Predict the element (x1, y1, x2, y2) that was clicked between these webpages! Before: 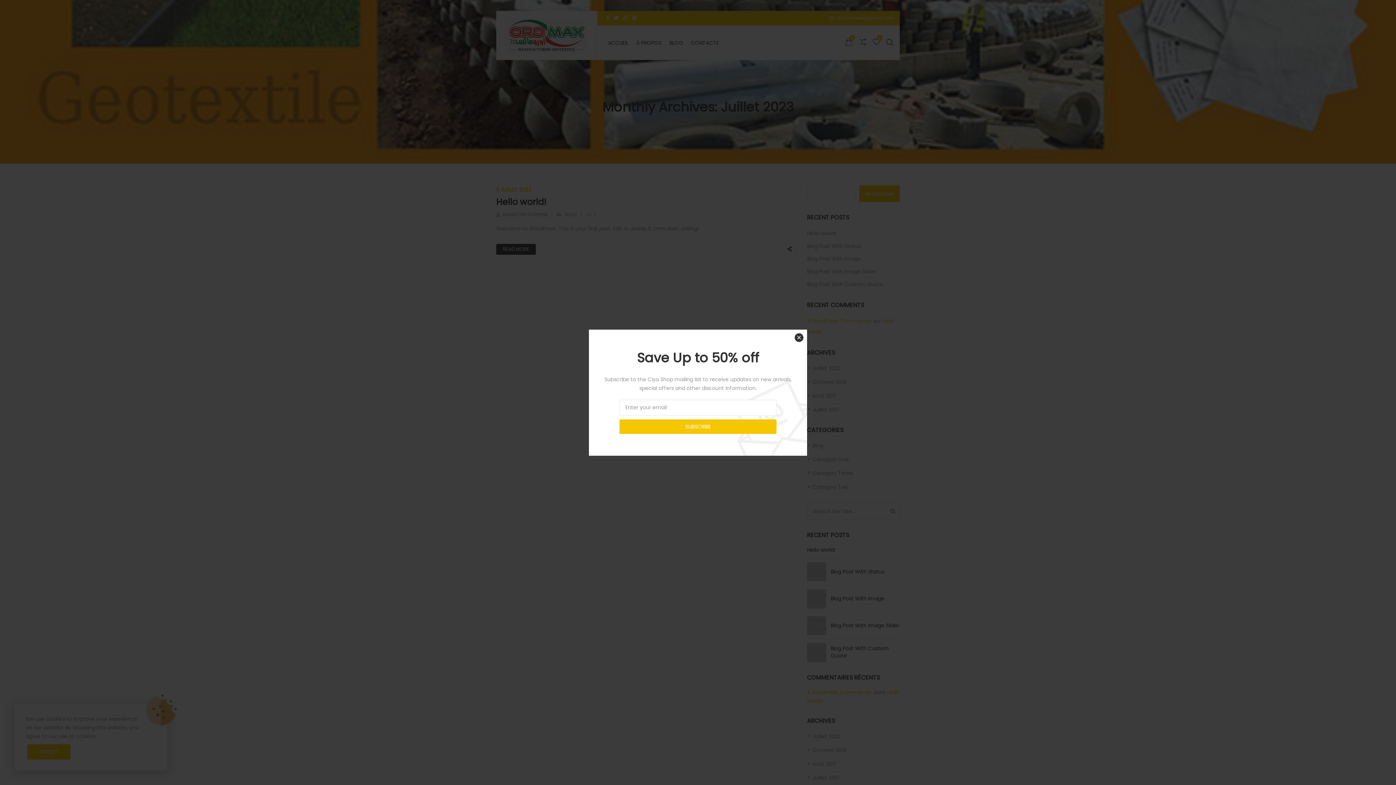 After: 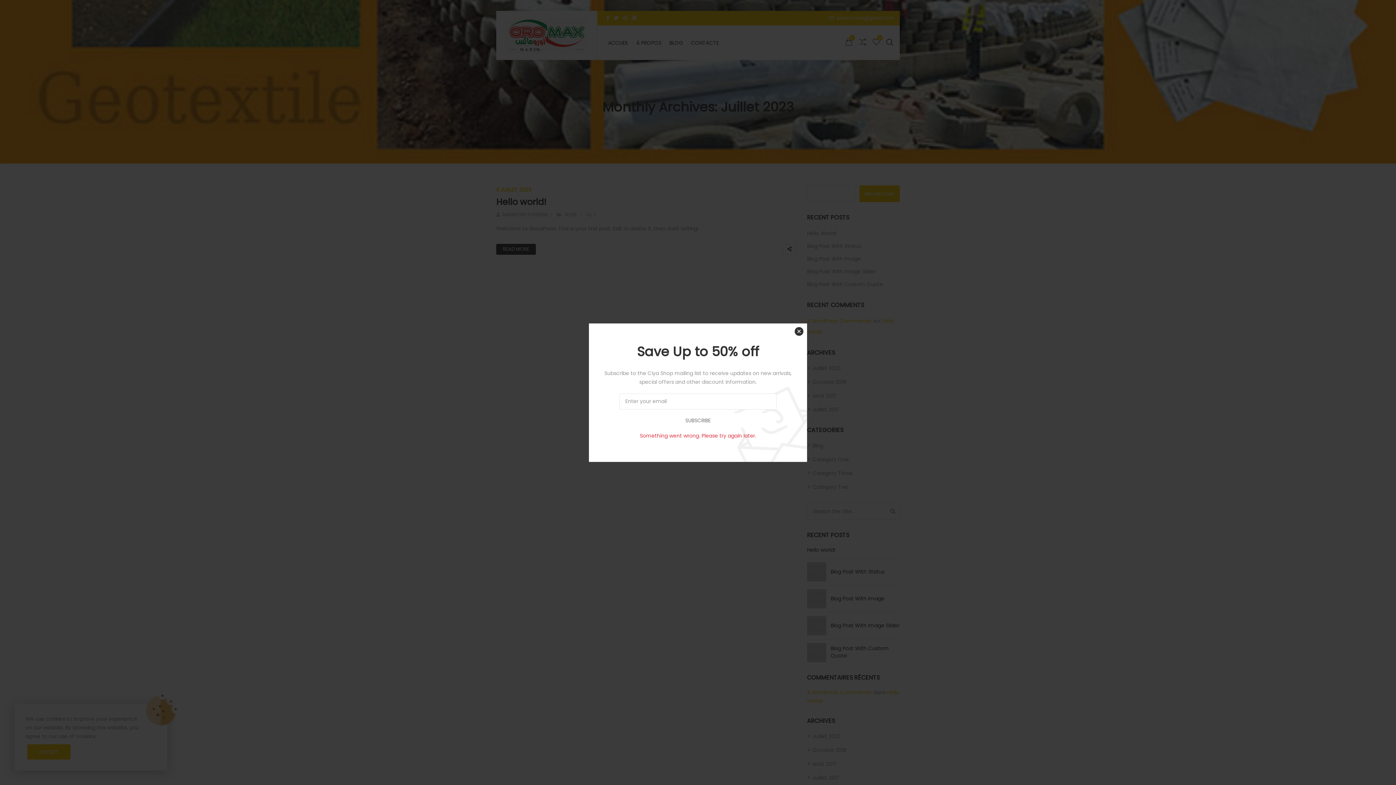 Action: bbox: (619, 419, 776, 434) label: SUBSCRIBE